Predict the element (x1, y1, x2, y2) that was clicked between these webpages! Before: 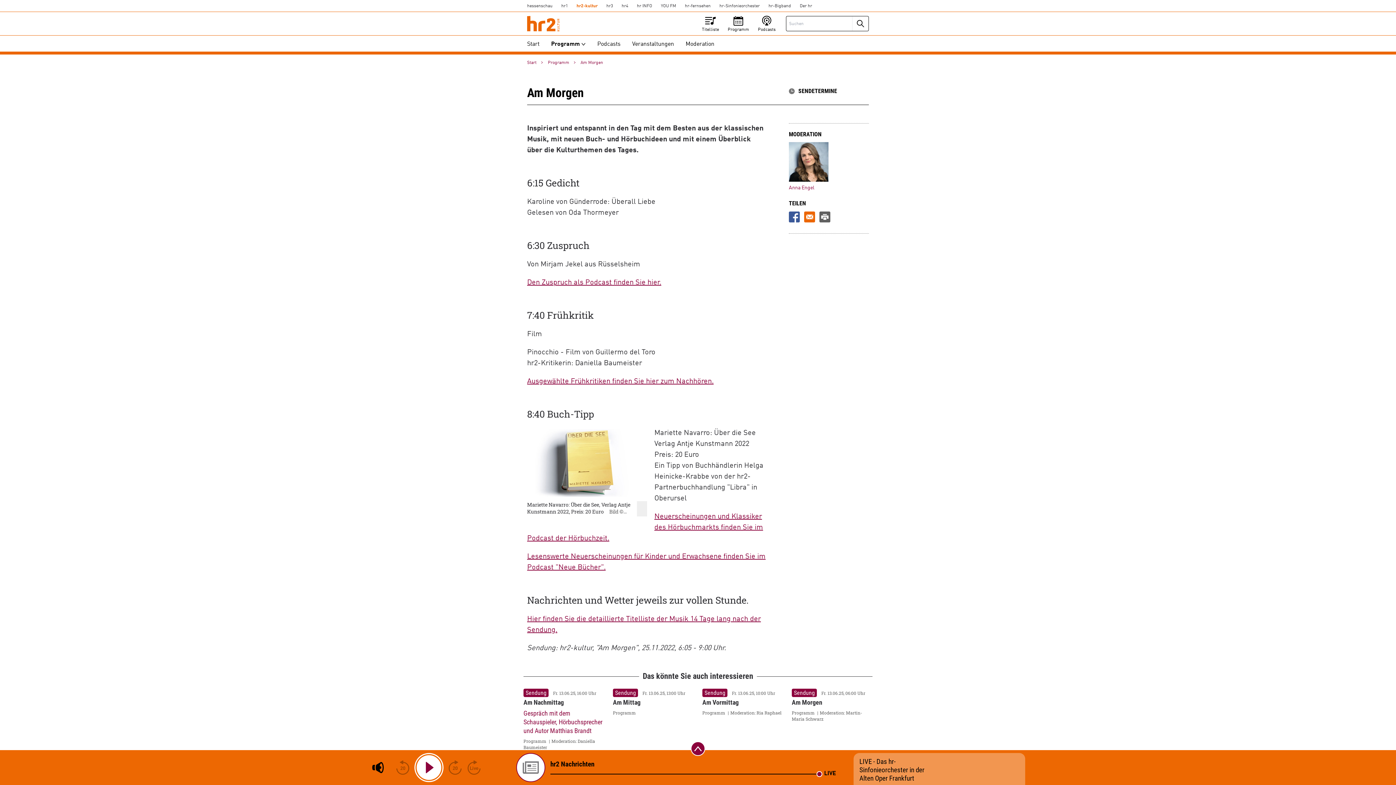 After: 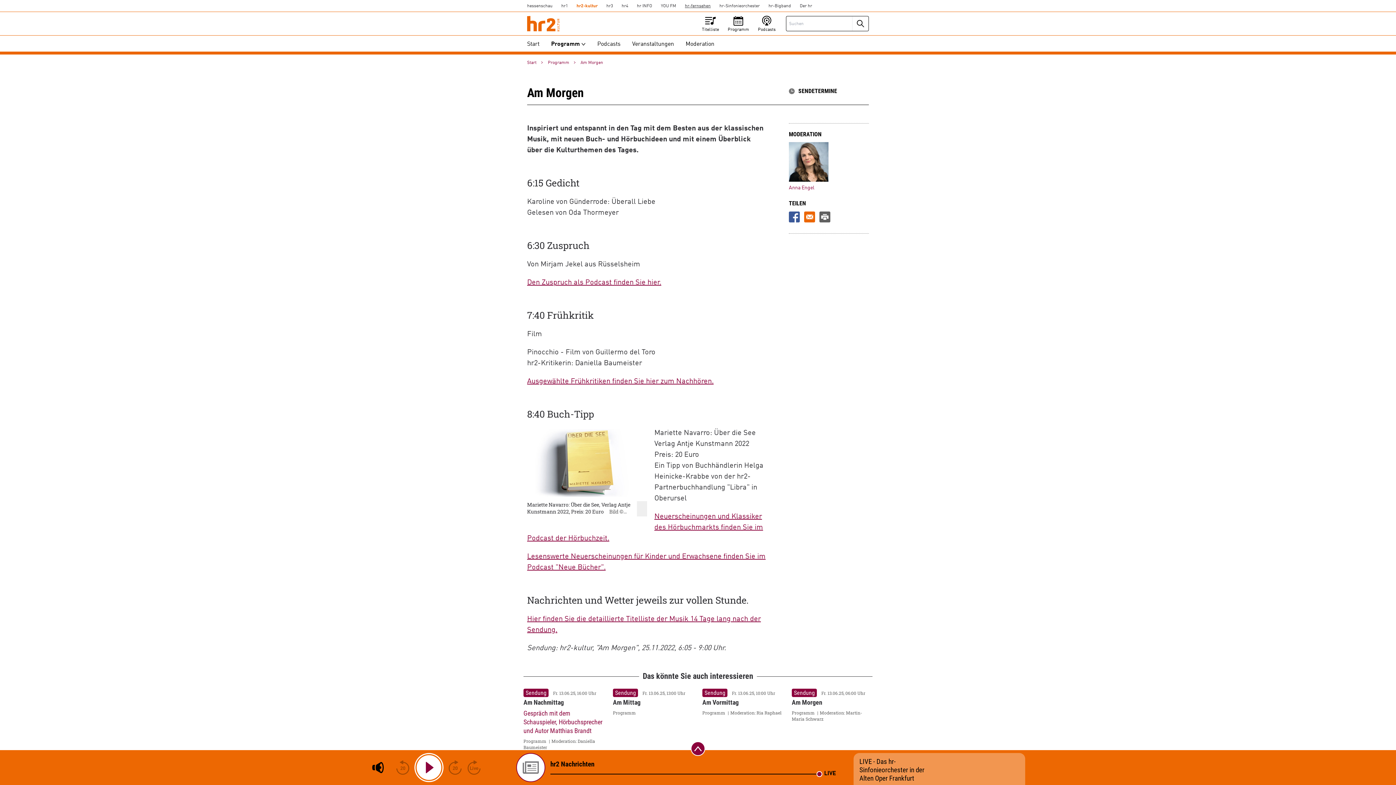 Action: label: HR-fernsehen bbox: (680, 0, 715, 12)